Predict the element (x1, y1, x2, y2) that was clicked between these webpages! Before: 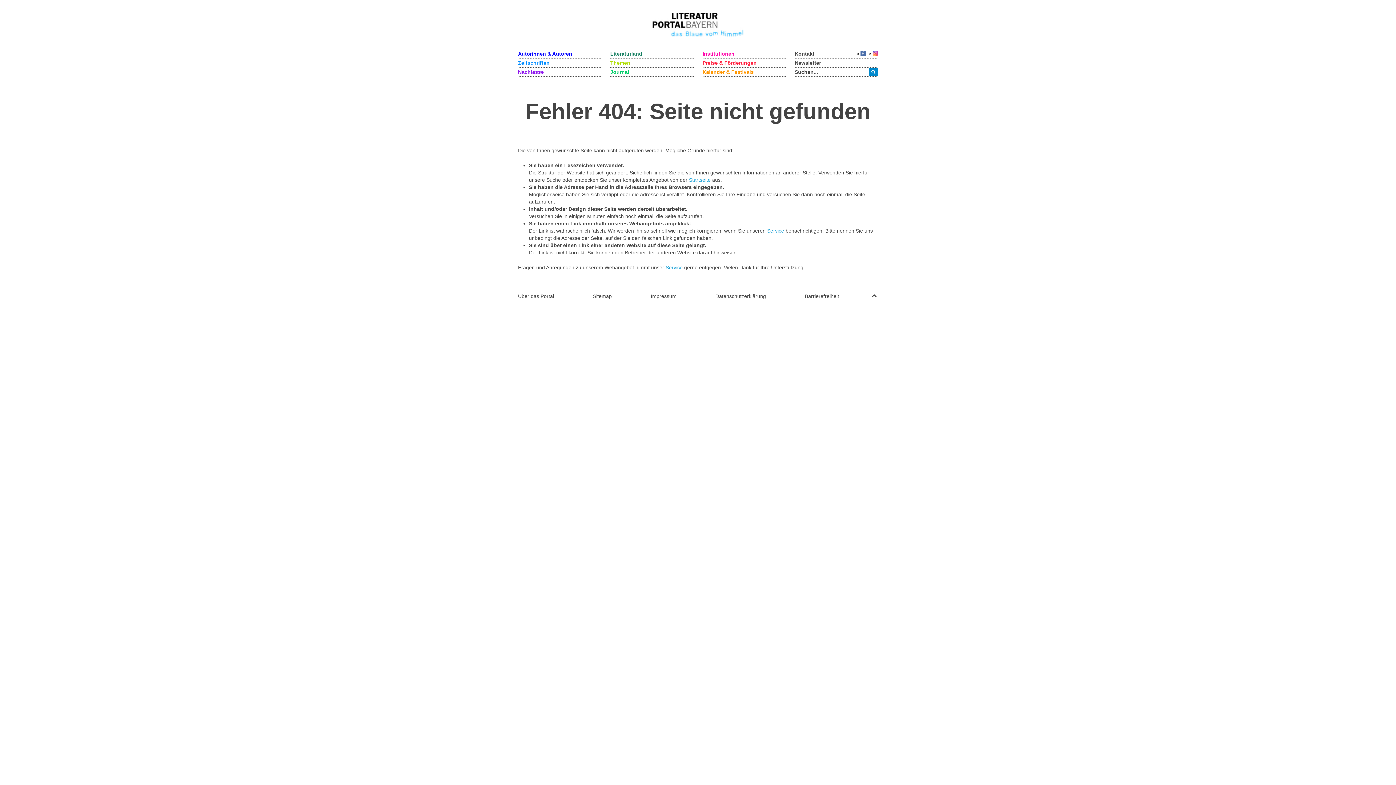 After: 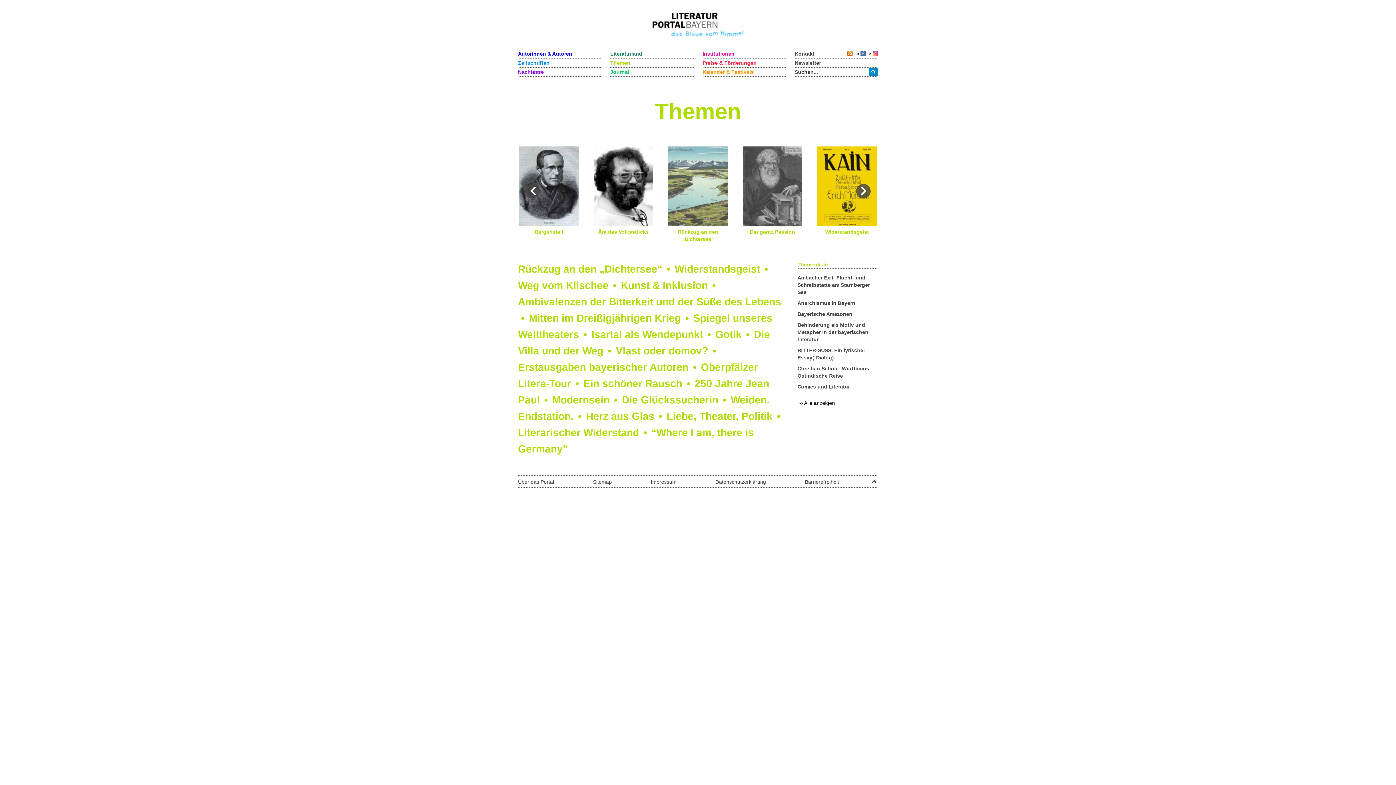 Action: bbox: (610, 58, 693, 67) label: Themen